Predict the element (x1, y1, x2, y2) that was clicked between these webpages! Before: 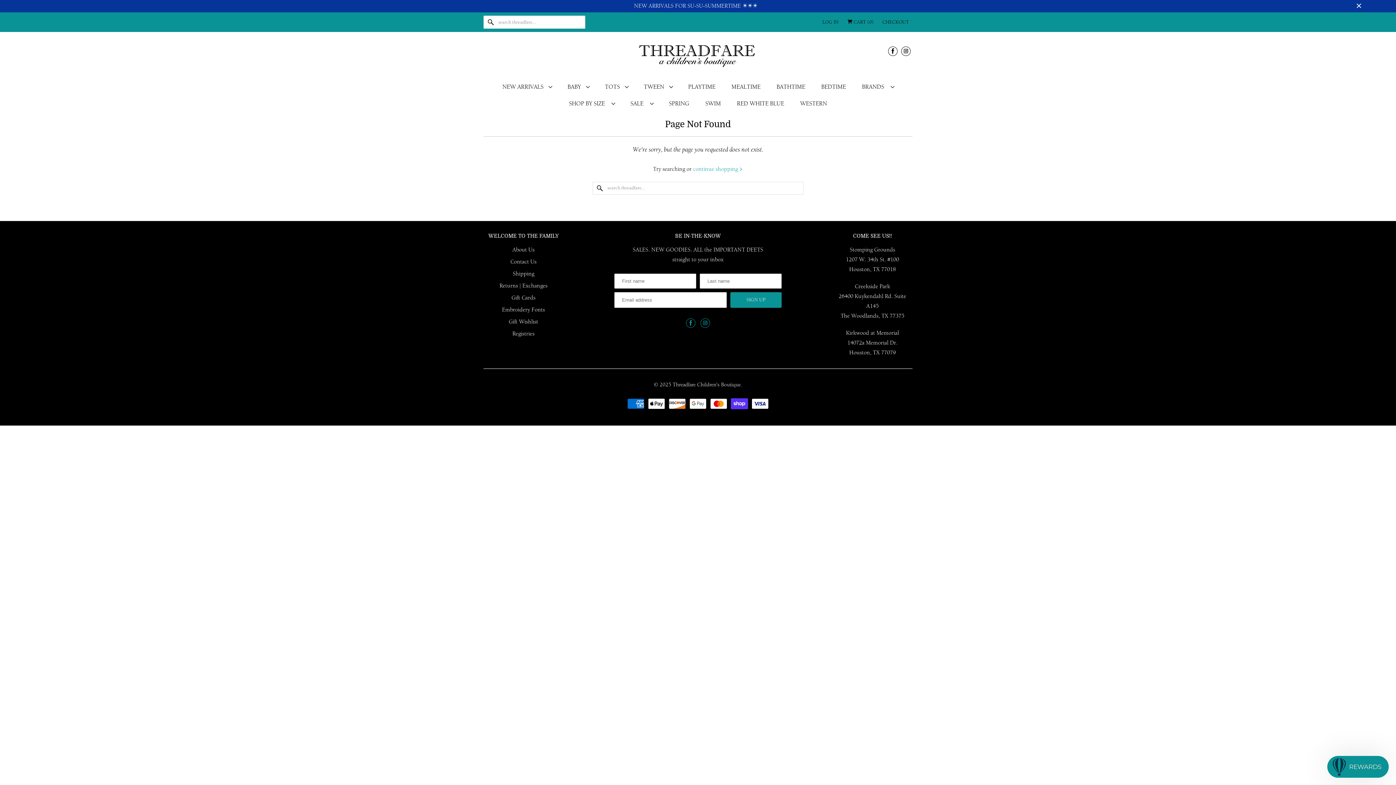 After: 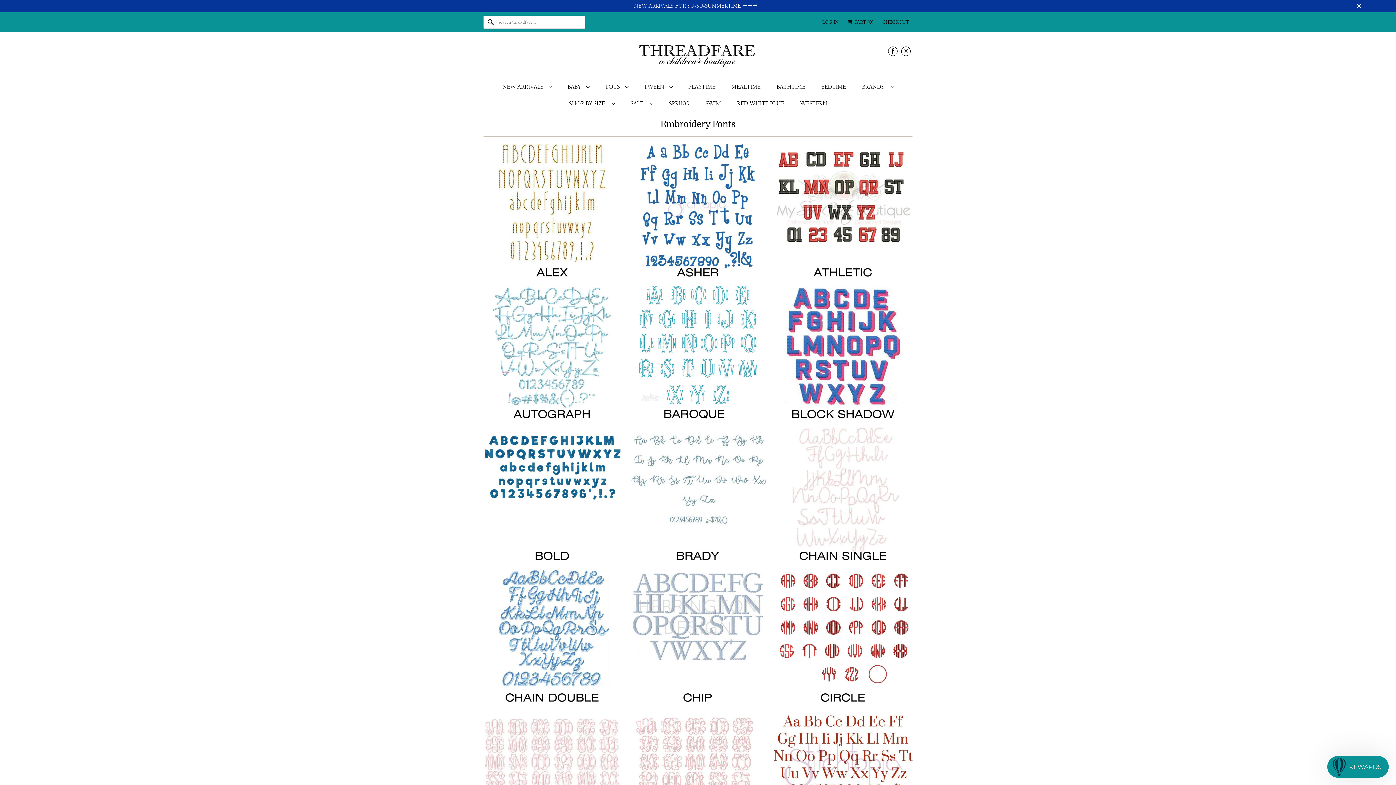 Action: label: Embroidery Fonts bbox: (502, 306, 545, 313)